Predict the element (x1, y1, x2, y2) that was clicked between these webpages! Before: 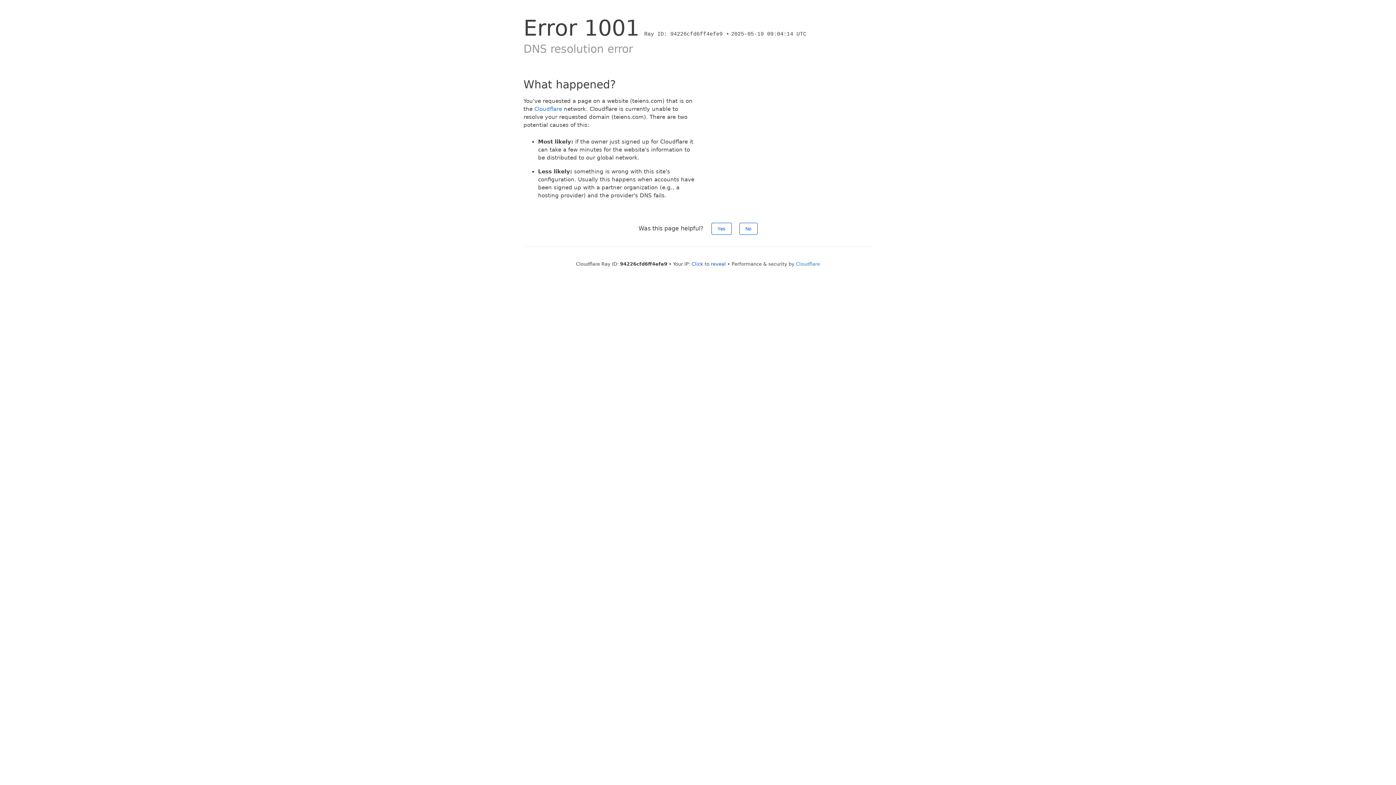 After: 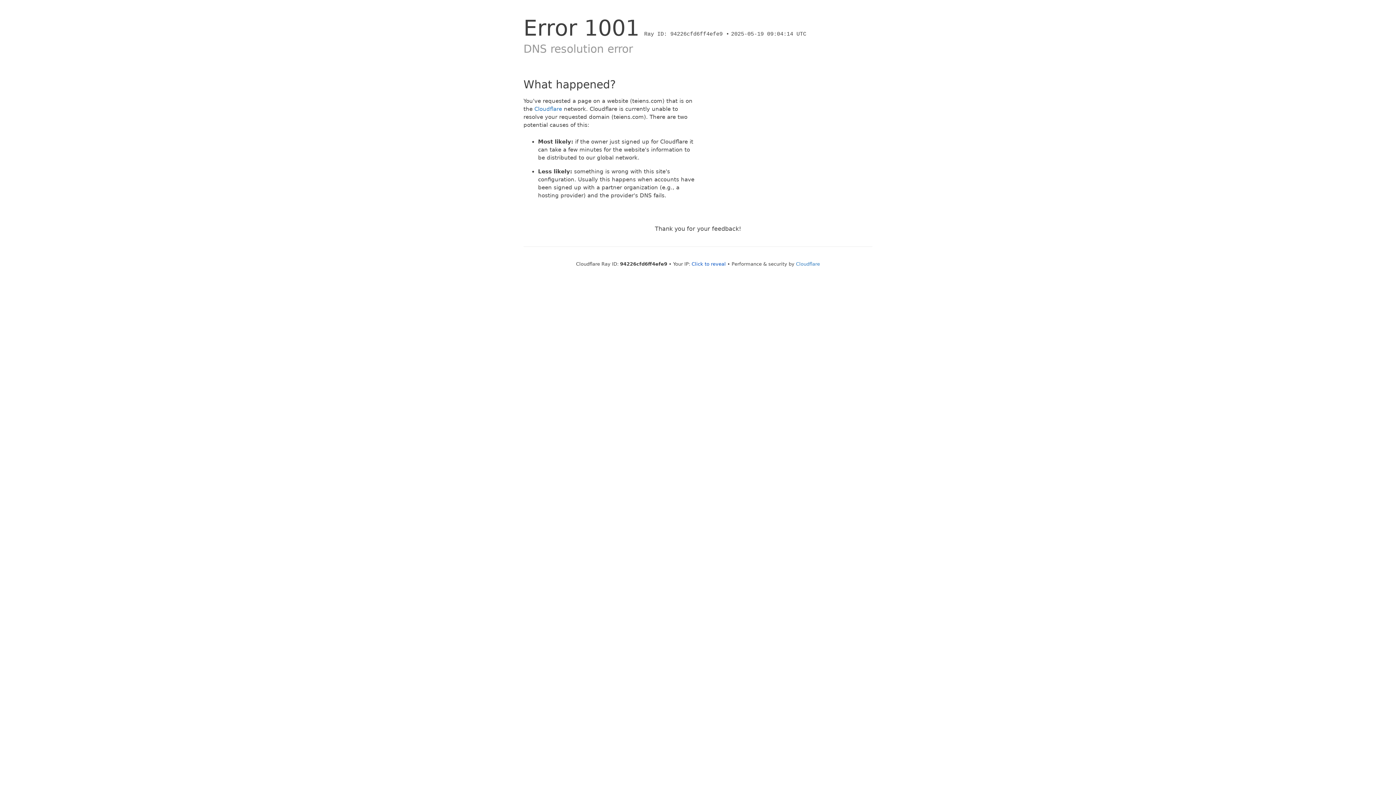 Action: label: Yes bbox: (711, 222, 731, 234)